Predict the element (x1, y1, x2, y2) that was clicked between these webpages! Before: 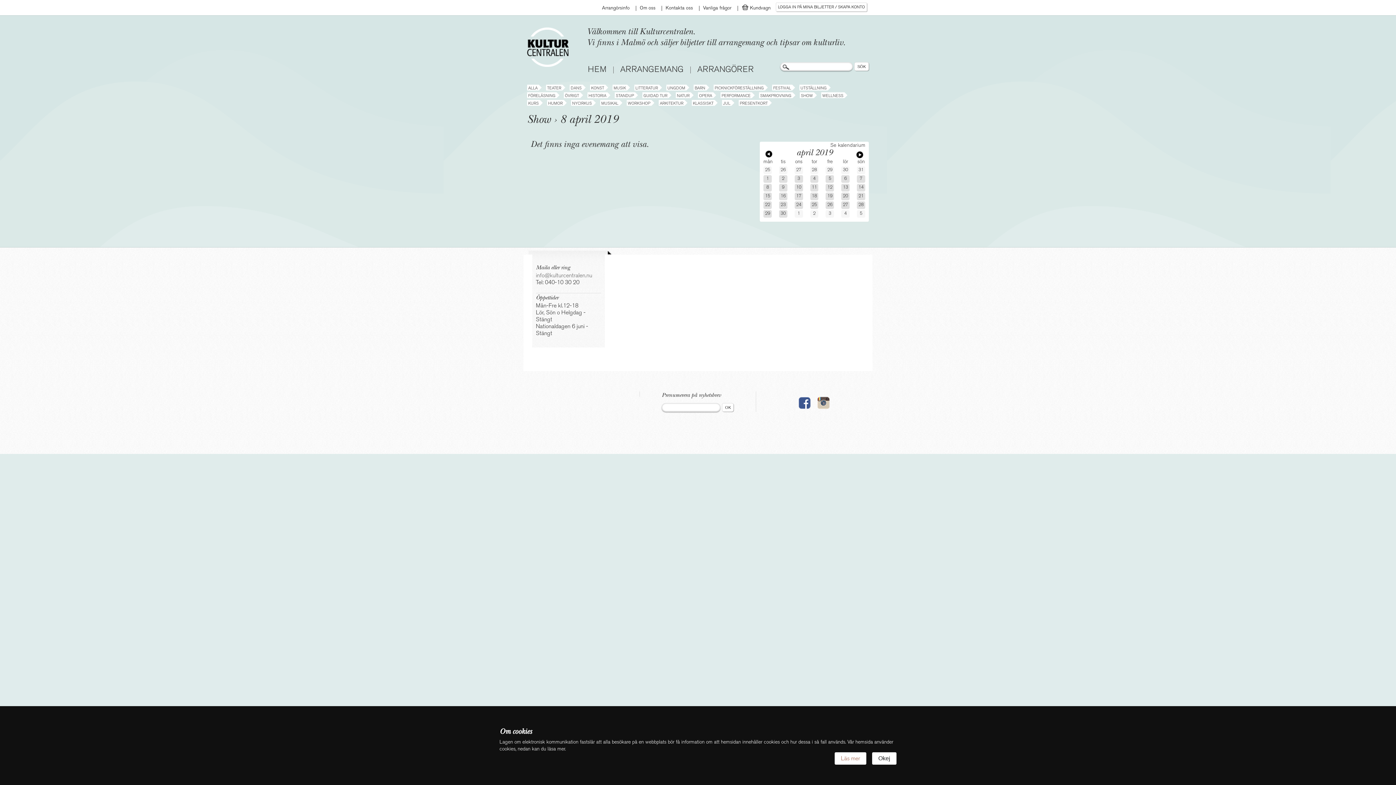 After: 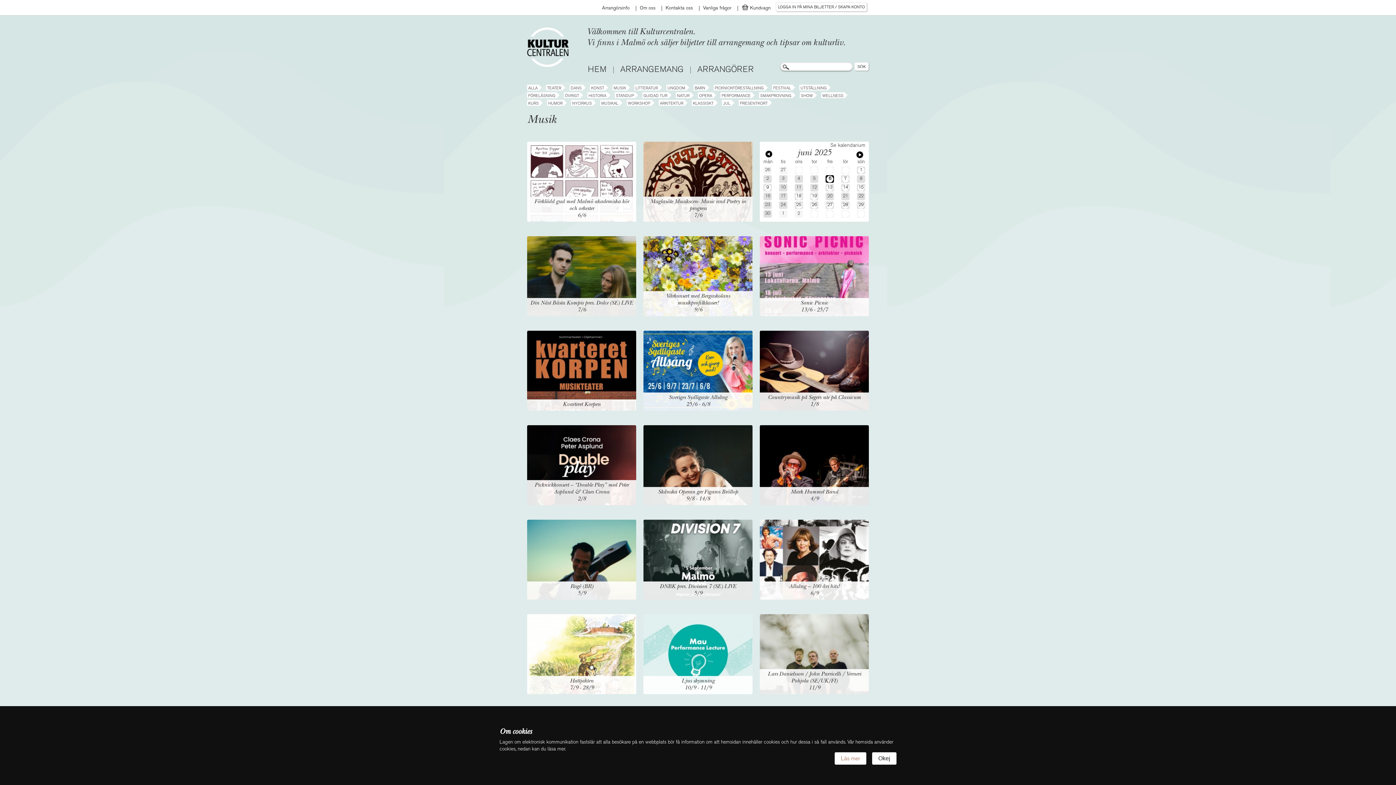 Action: bbox: (612, 84, 627, 90) label: MUSIK